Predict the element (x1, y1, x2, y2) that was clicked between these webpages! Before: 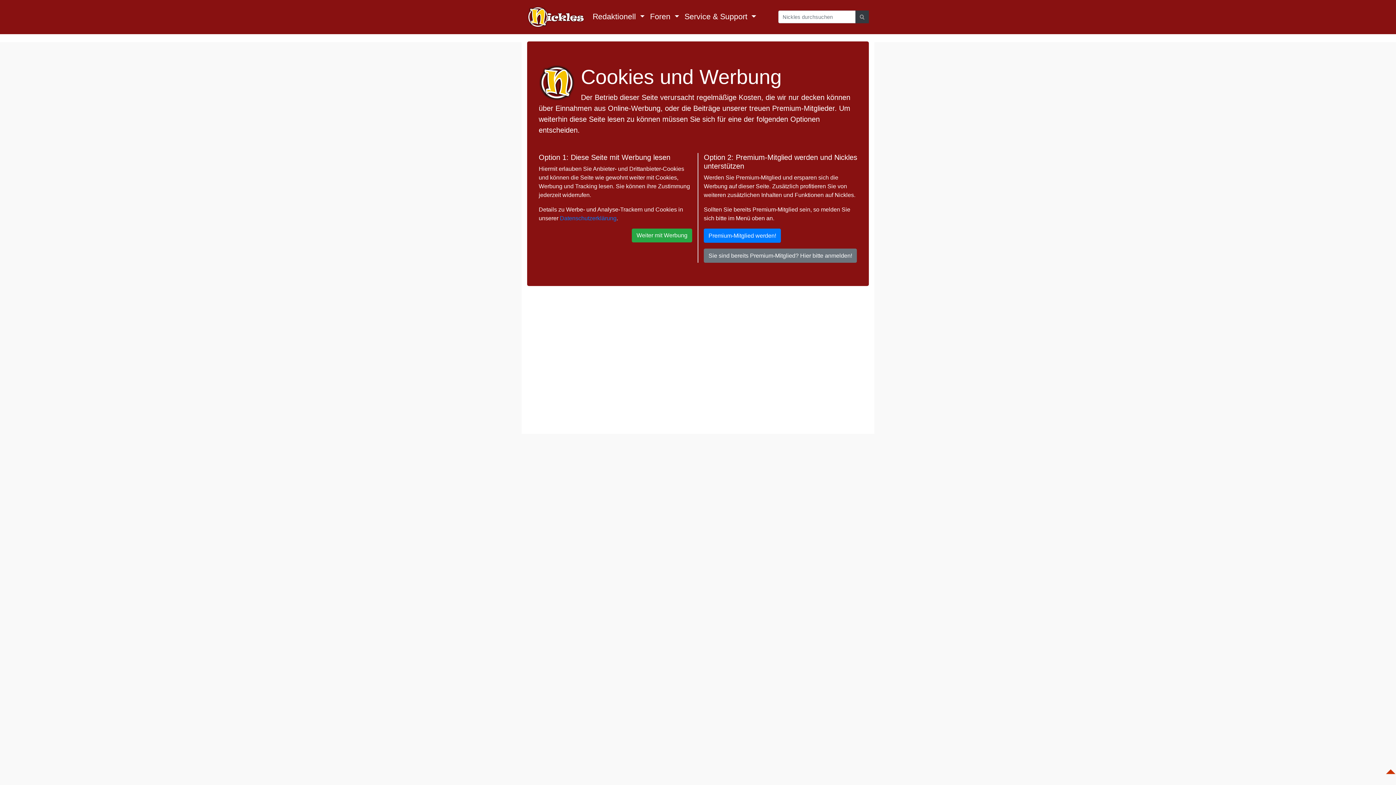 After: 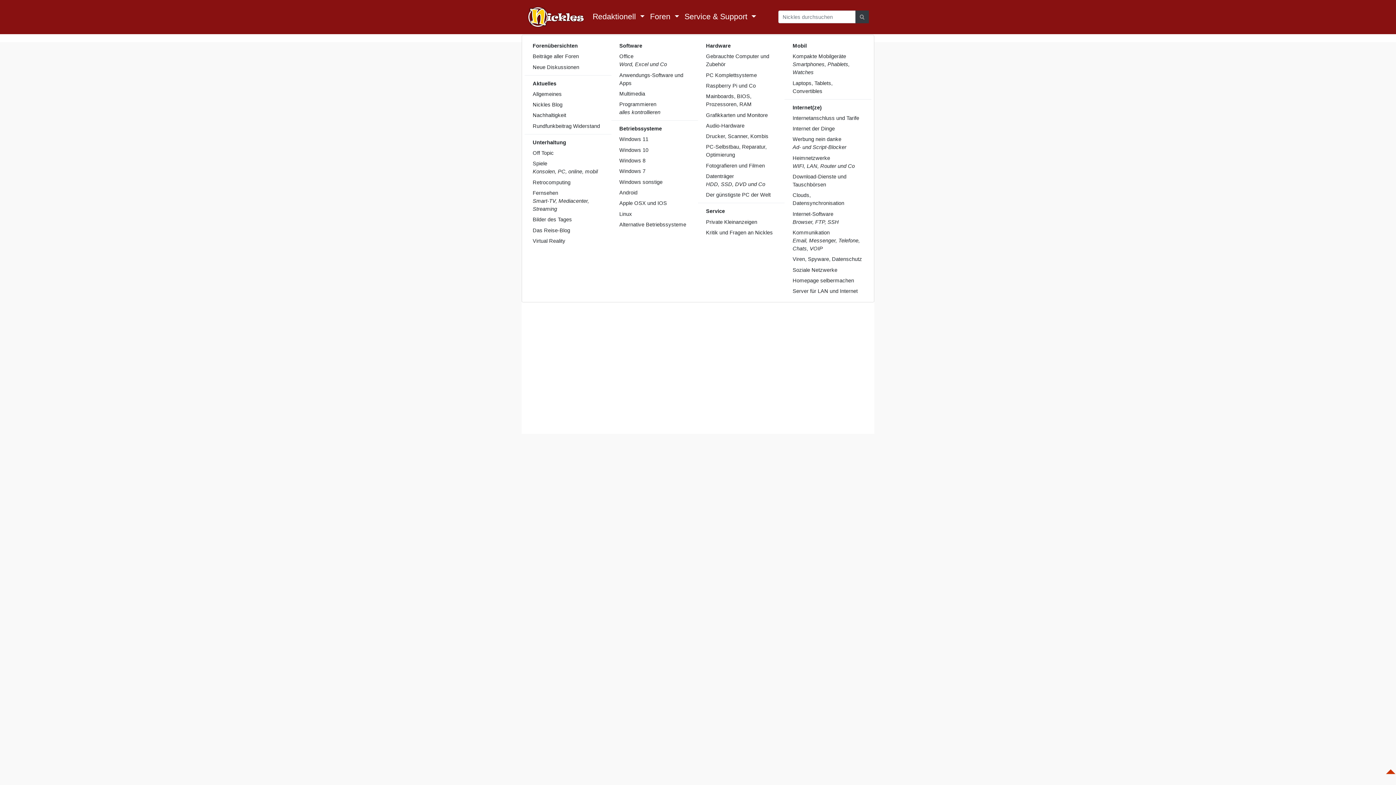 Action: bbox: (647, 8, 682, 25) label: Foren 